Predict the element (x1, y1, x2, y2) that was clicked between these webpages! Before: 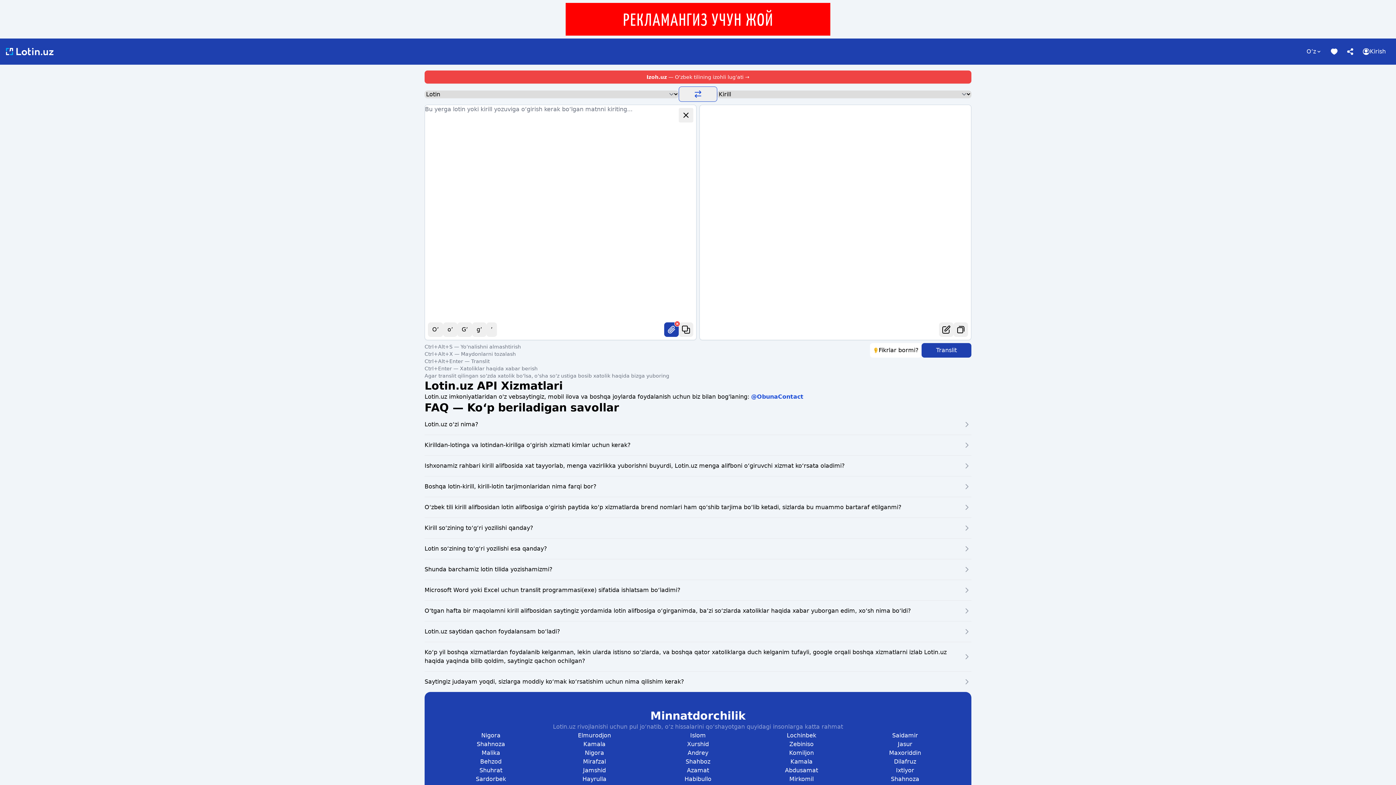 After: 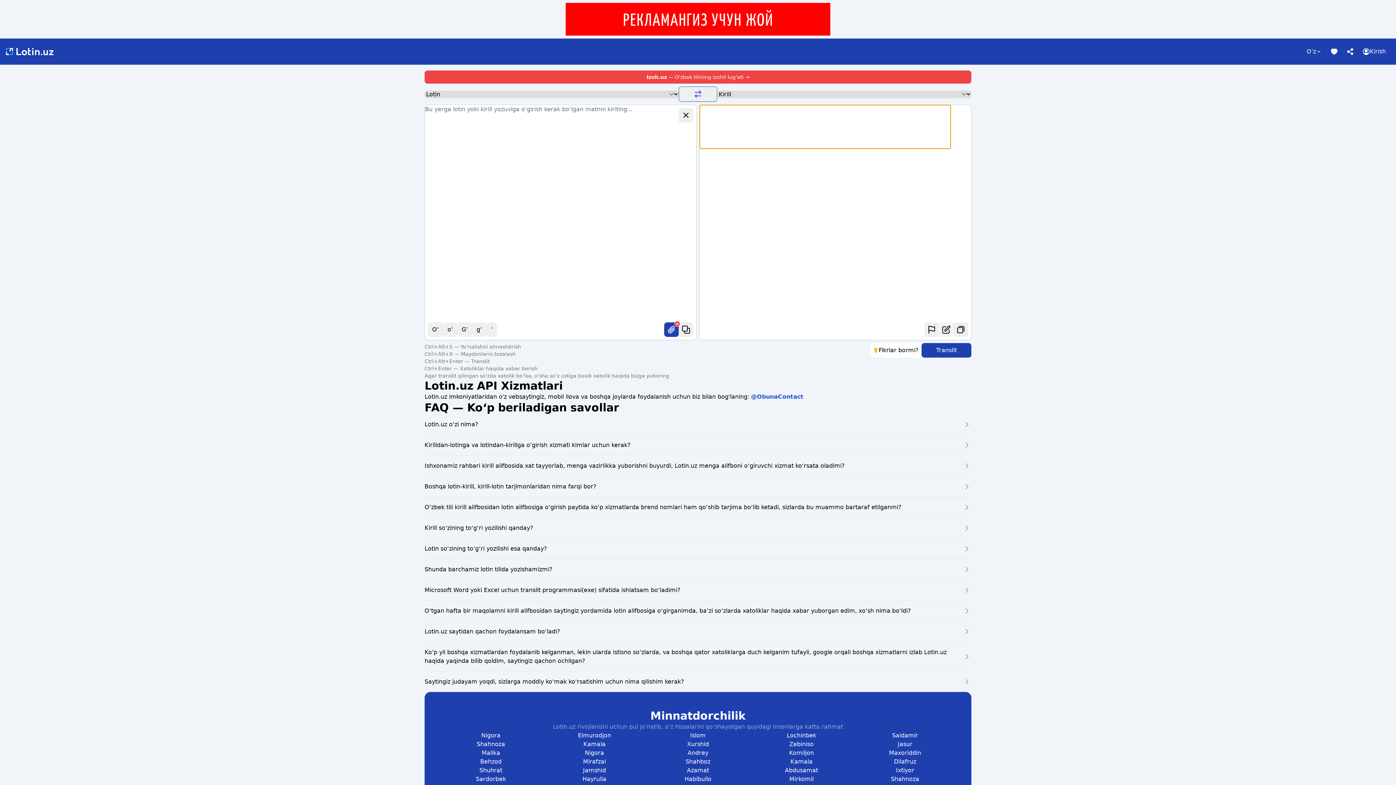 Action: label: Edit bbox: (939, 322, 953, 337)